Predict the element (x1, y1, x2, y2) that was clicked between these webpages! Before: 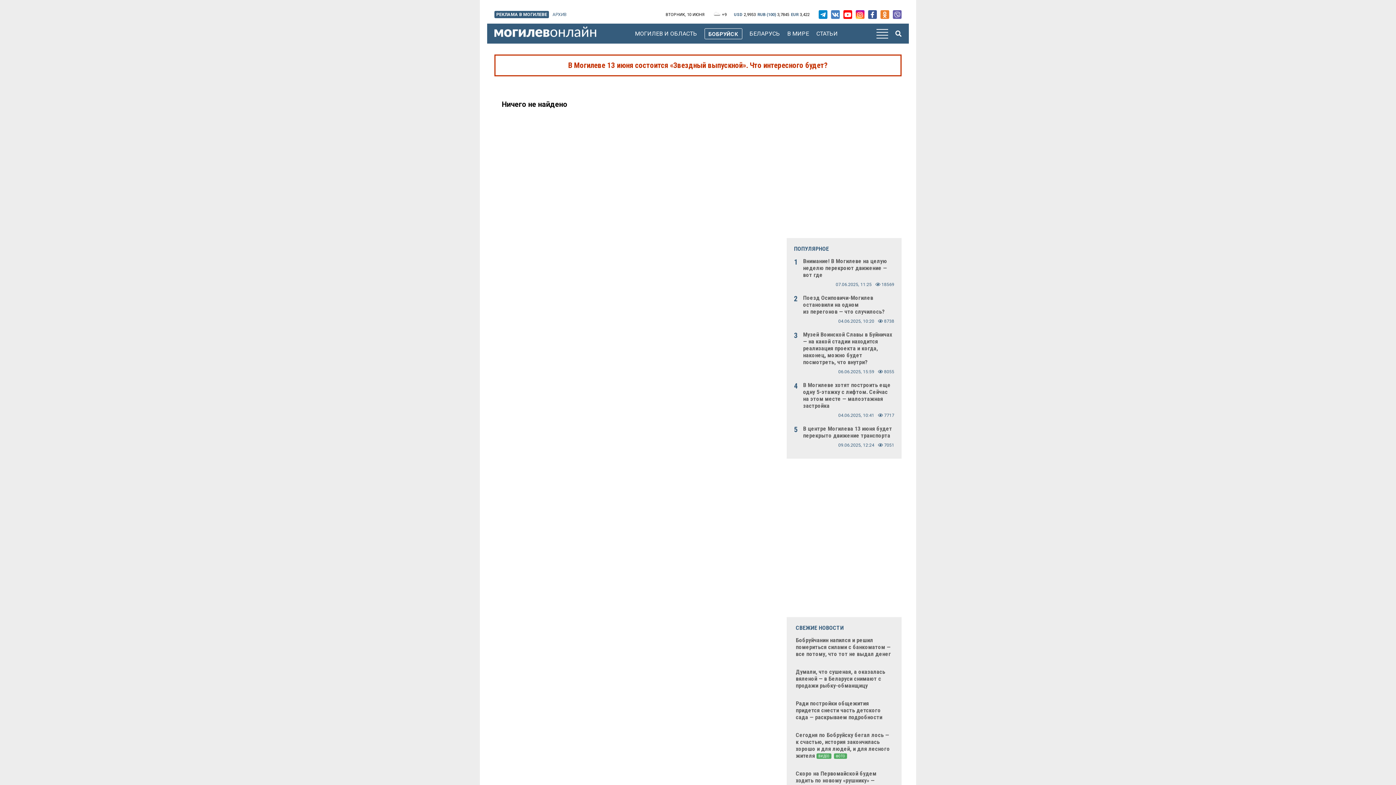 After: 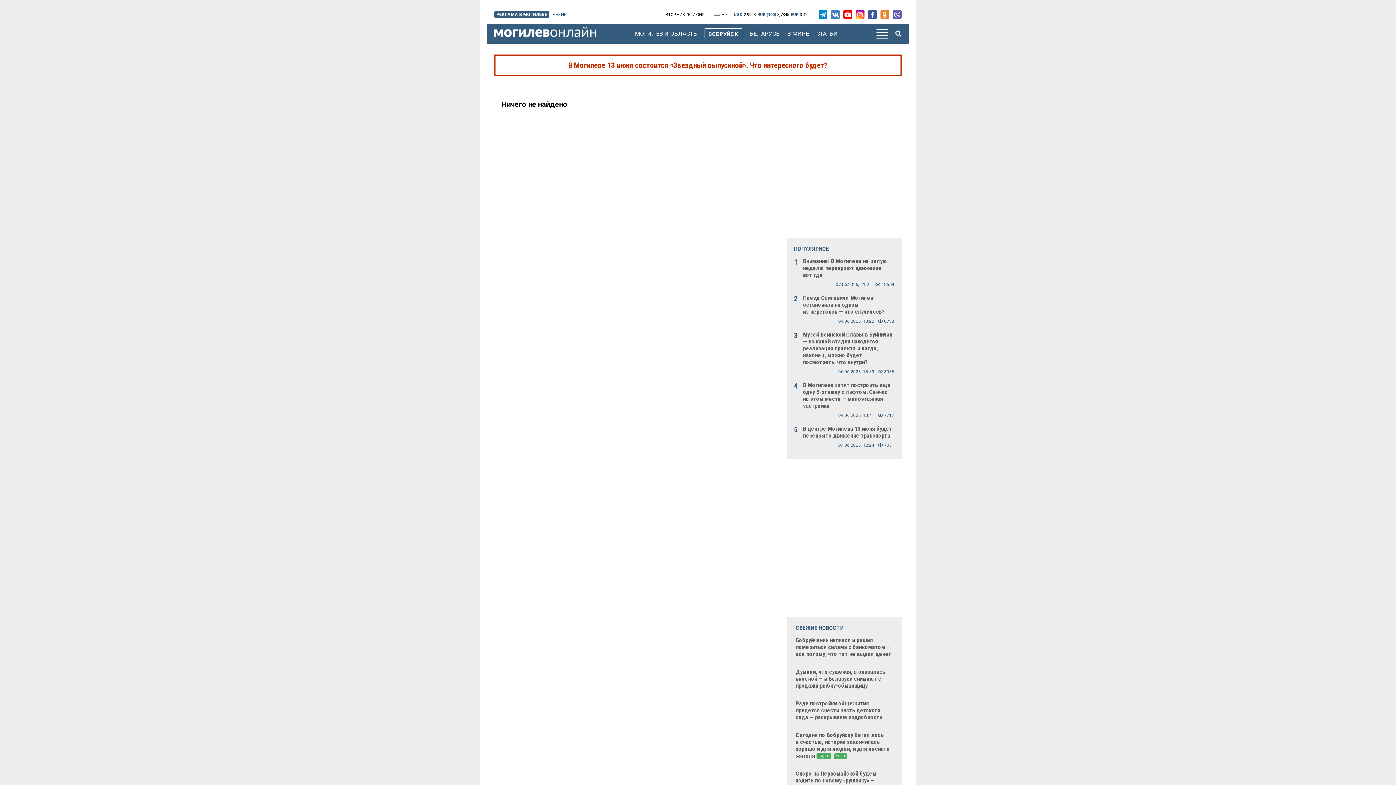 Action: bbox: (831, 10, 840, 18)